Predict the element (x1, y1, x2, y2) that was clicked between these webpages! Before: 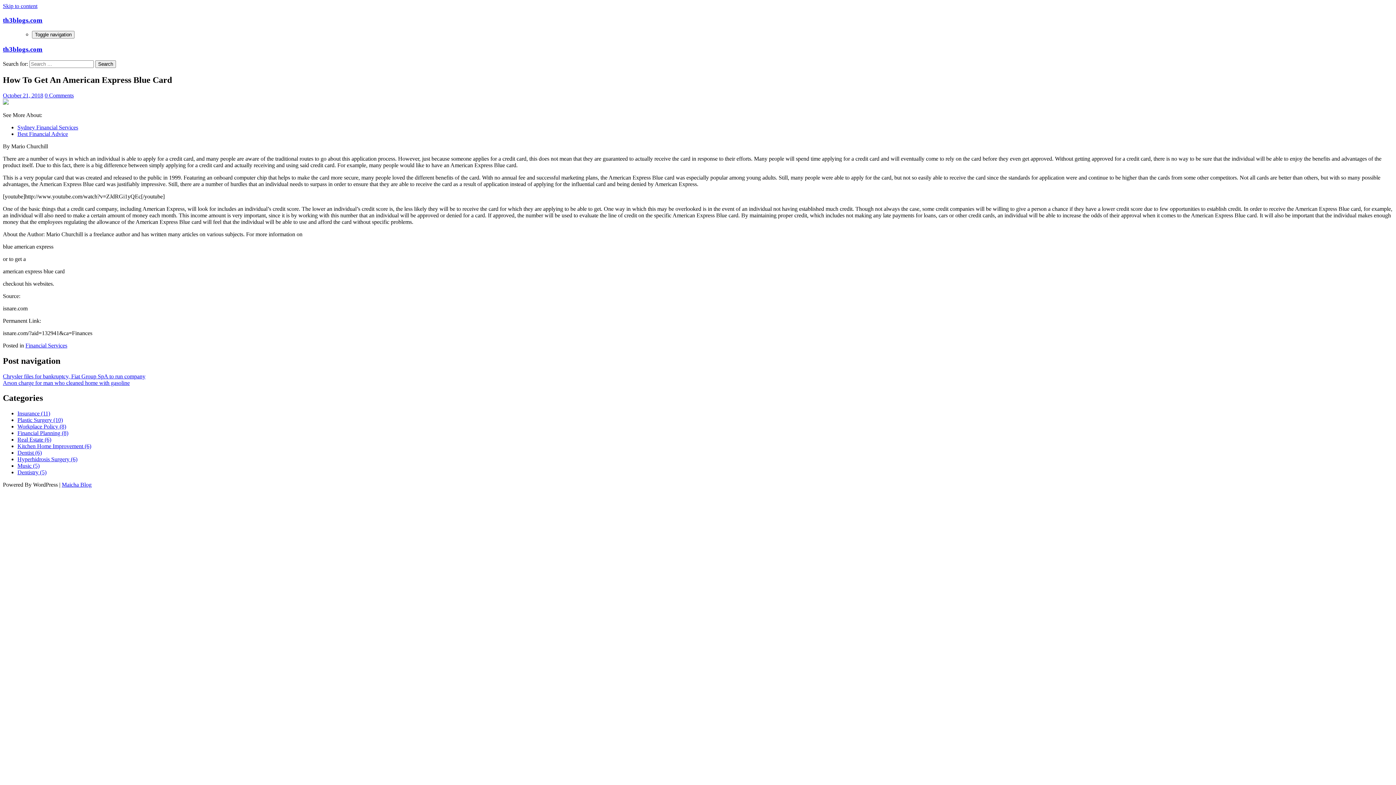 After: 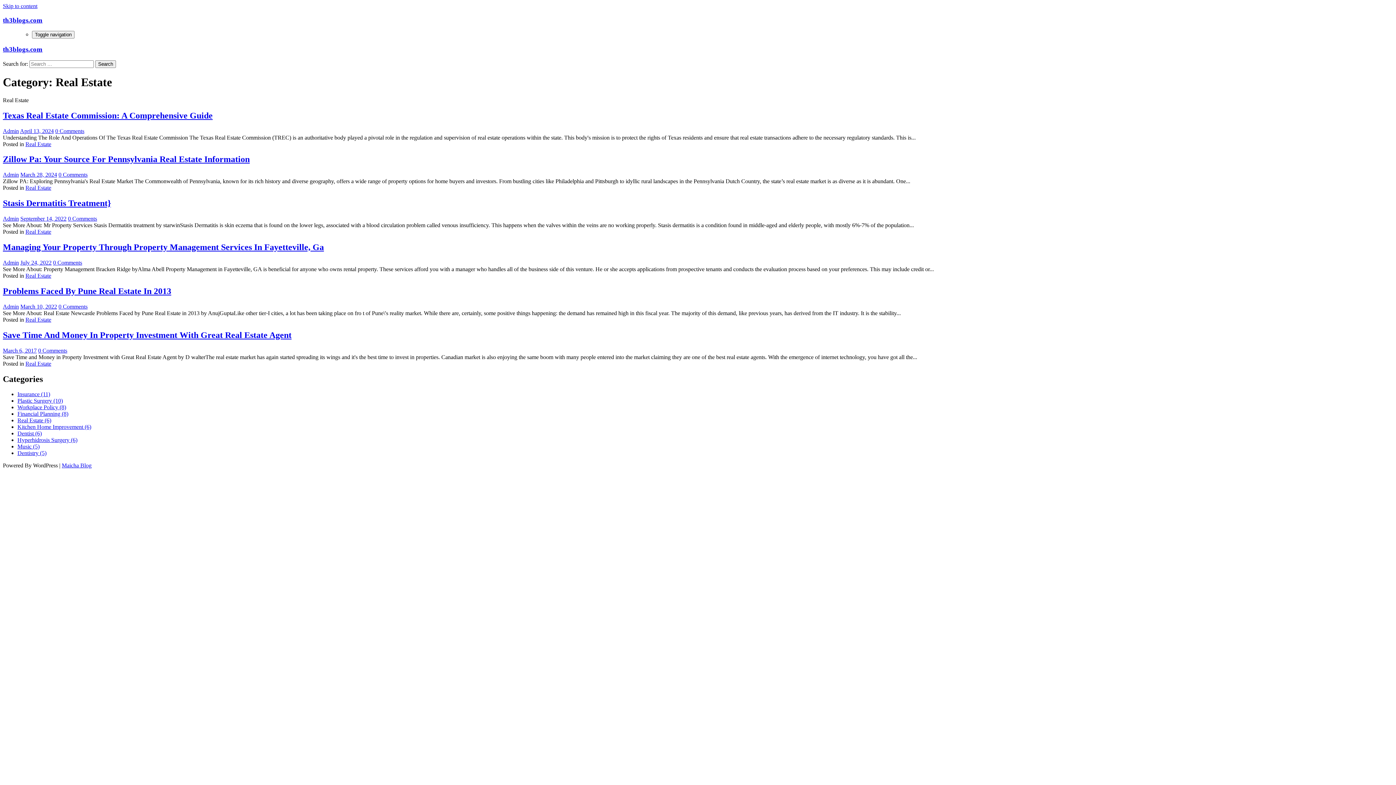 Action: bbox: (17, 436, 51, 443) label: Real Estate (6)